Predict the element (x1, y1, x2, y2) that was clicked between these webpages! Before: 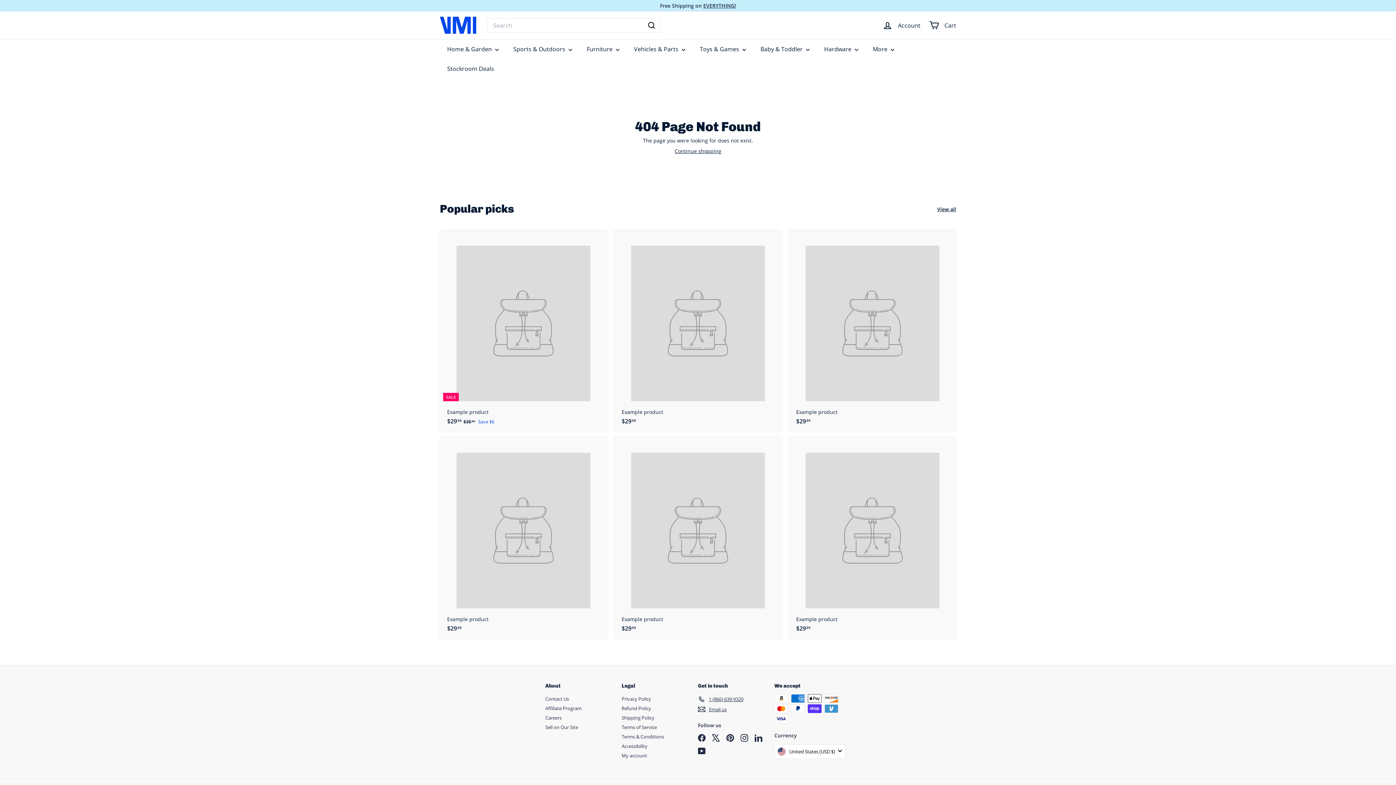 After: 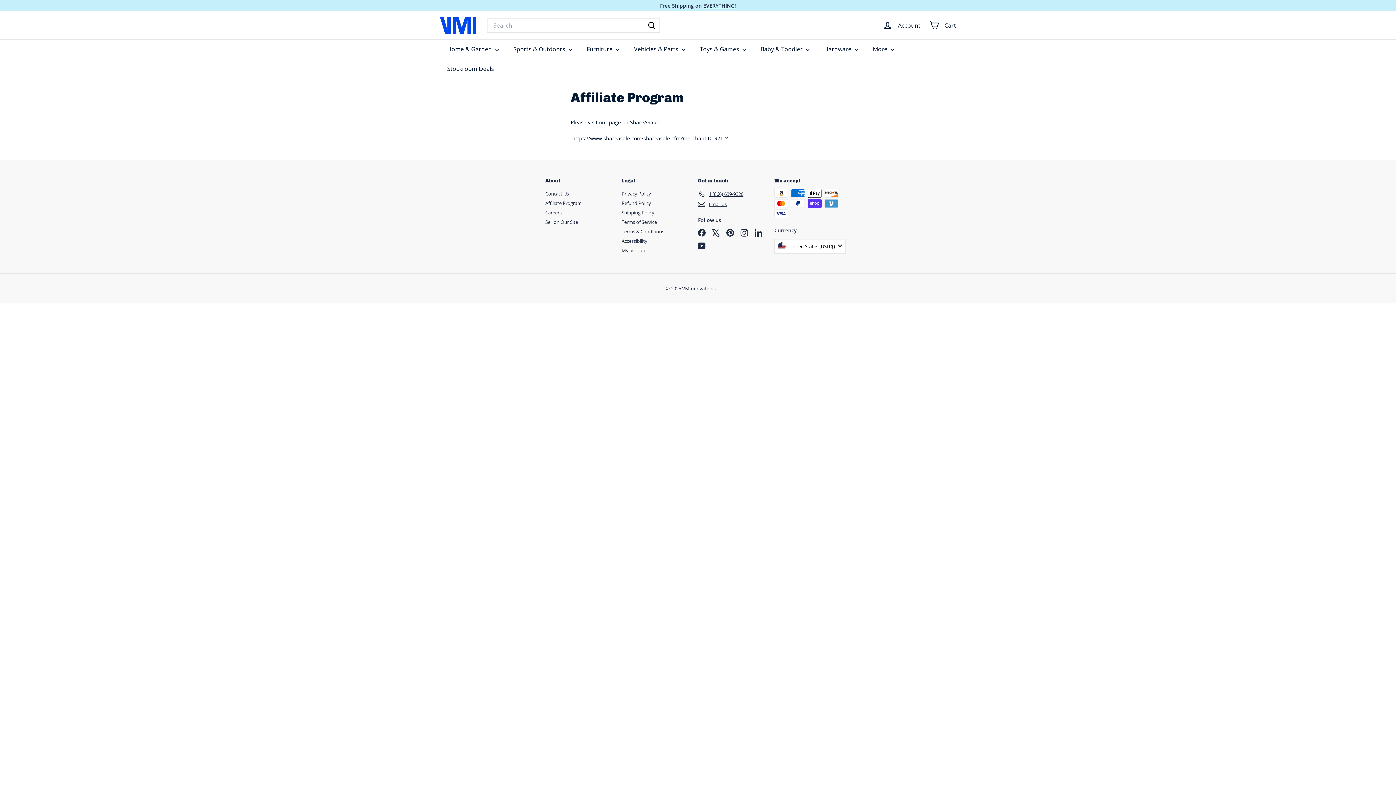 Action: bbox: (545, 704, 581, 713) label: Affiliate Program